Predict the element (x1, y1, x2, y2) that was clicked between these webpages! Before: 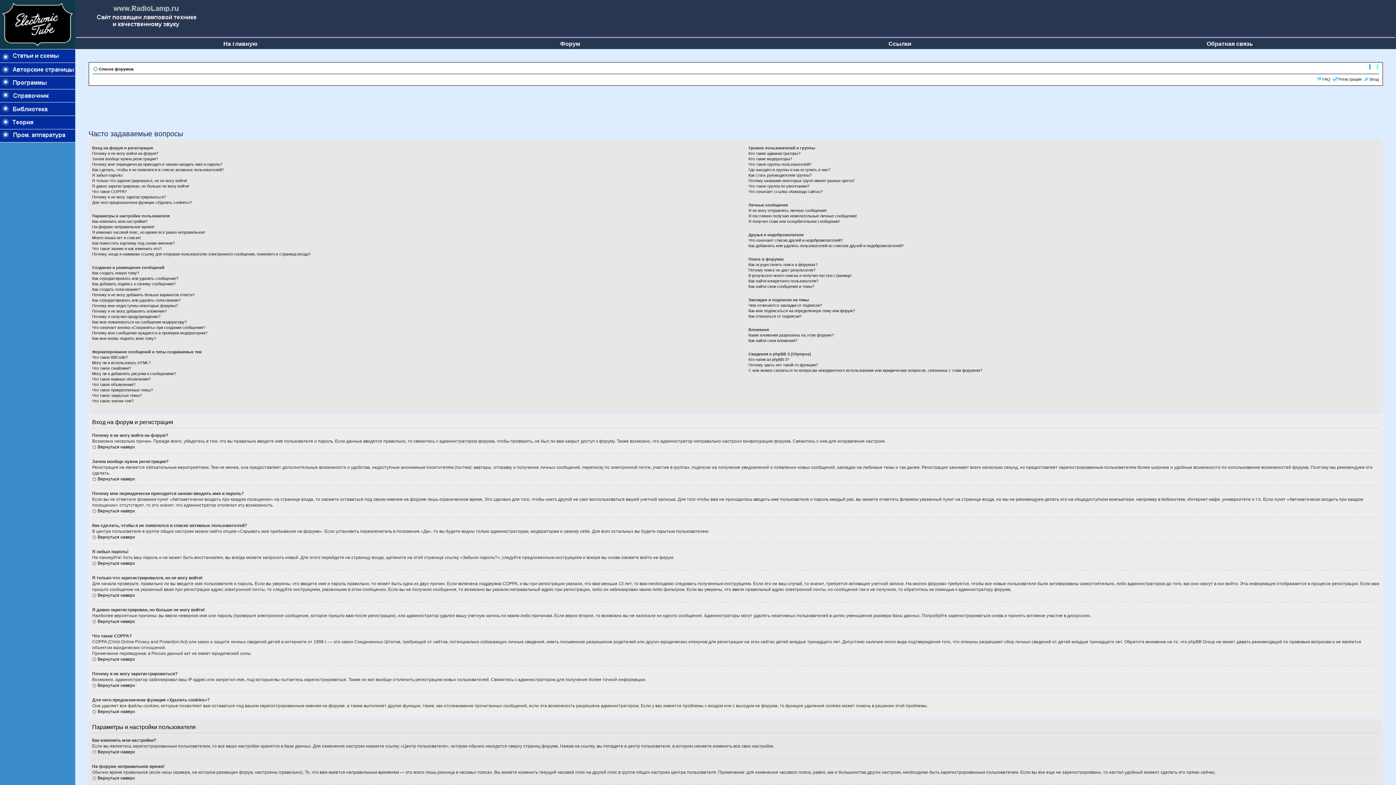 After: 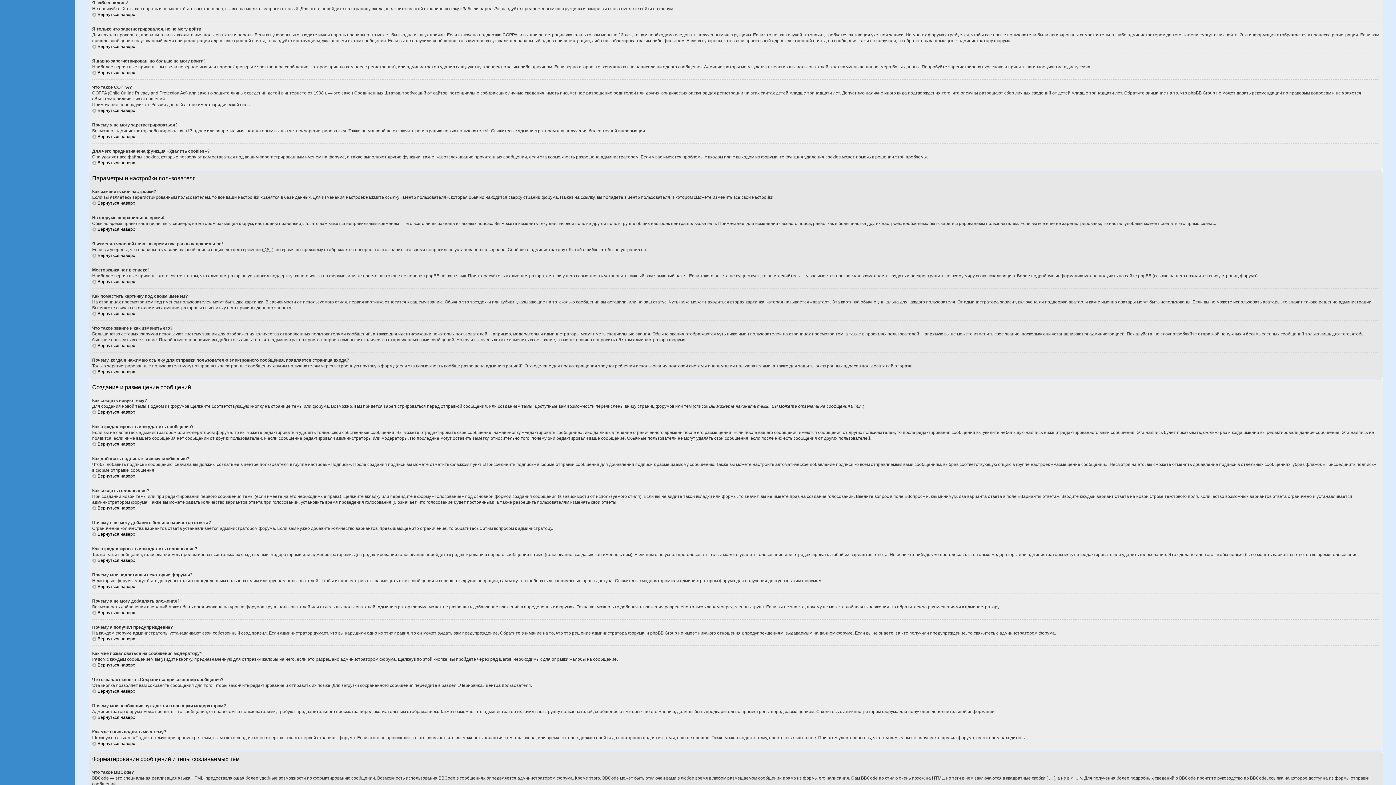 Action: bbox: (92, 173, 122, 177) label: Я забыл пароль!